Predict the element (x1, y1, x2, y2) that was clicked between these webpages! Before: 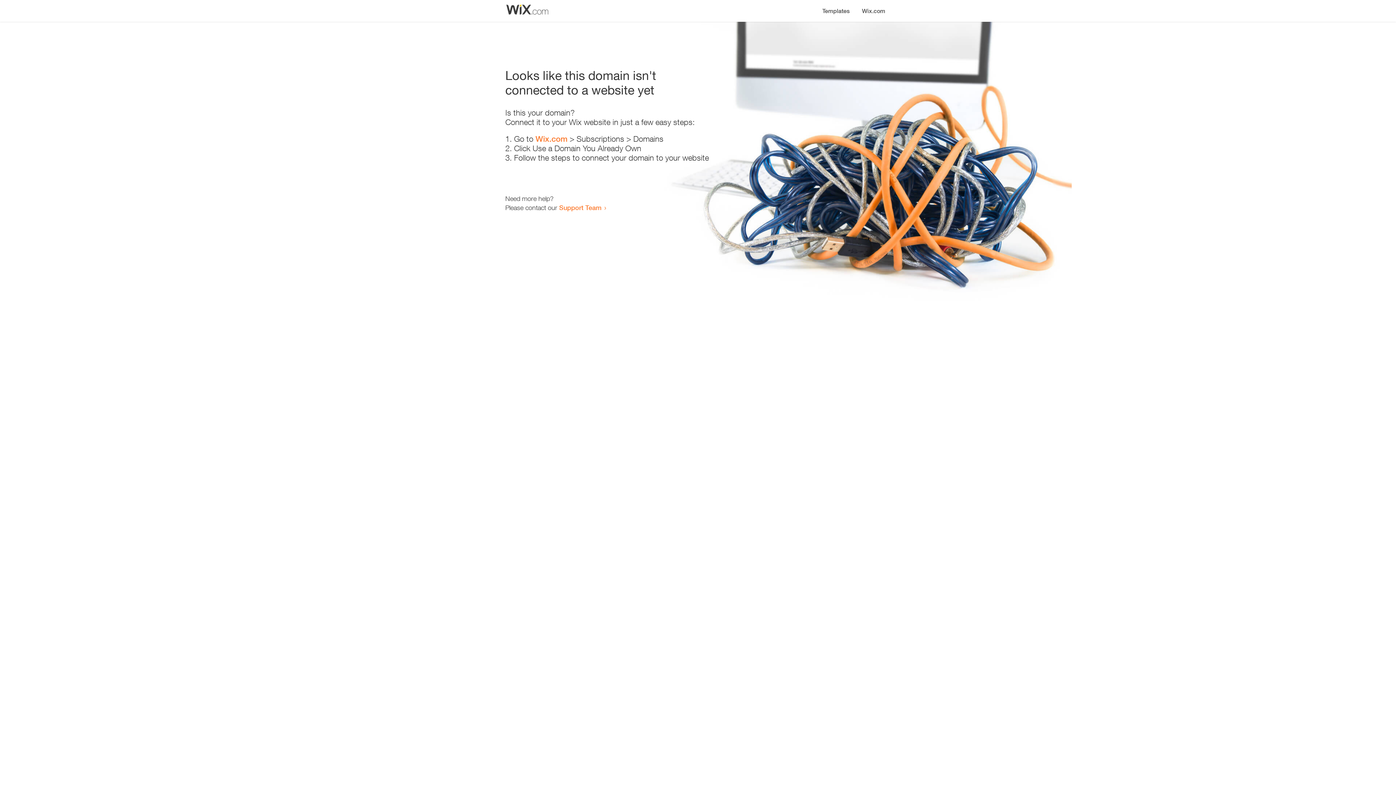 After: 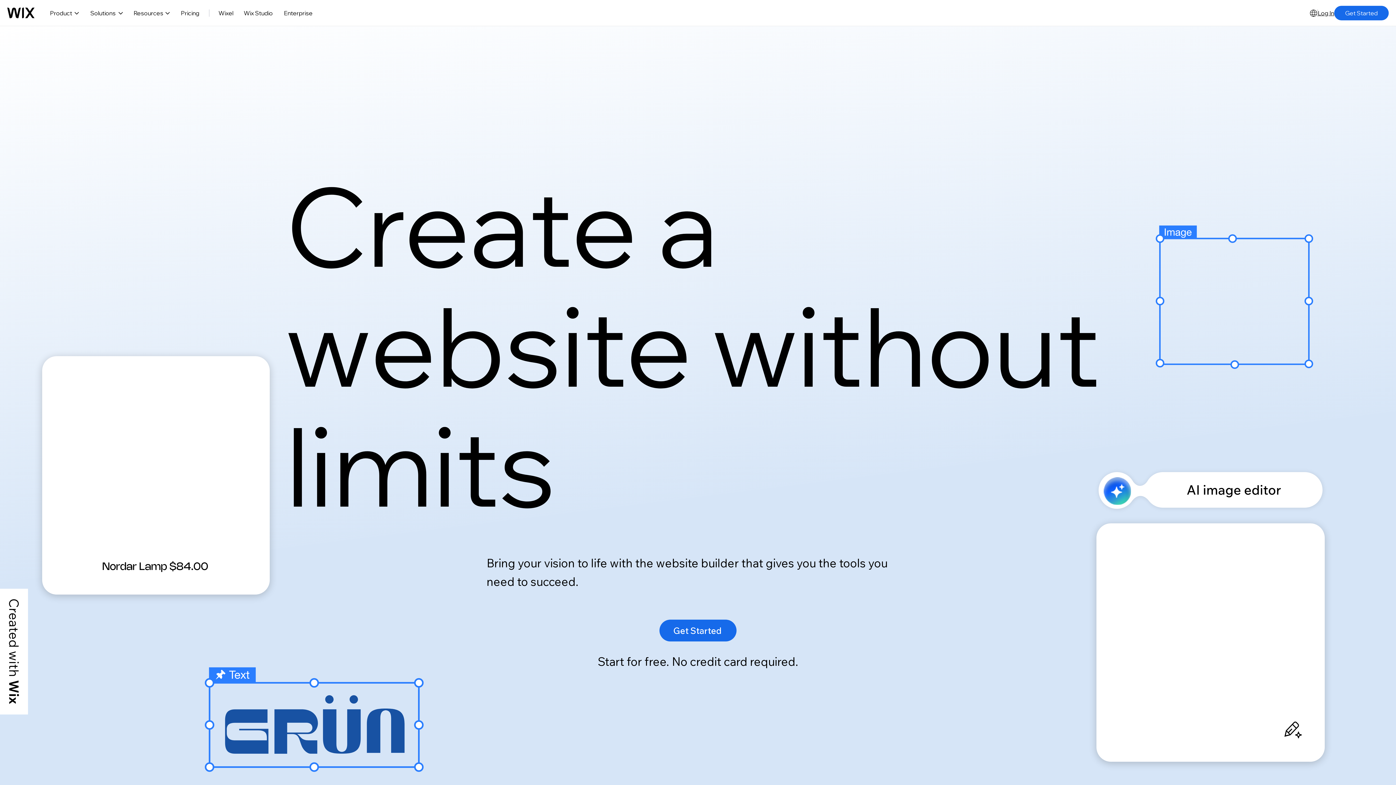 Action: bbox: (856, 0, 890, 14) label: Wix.com